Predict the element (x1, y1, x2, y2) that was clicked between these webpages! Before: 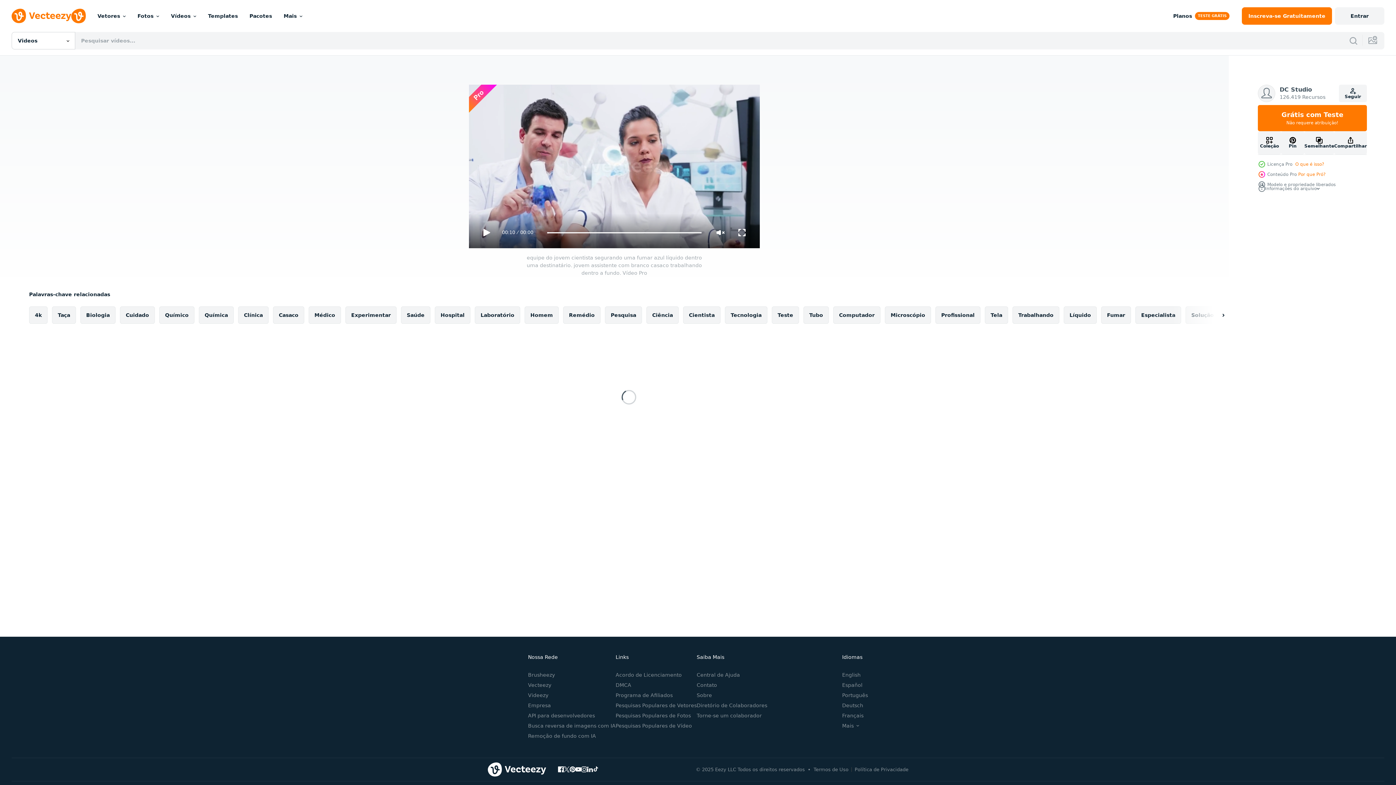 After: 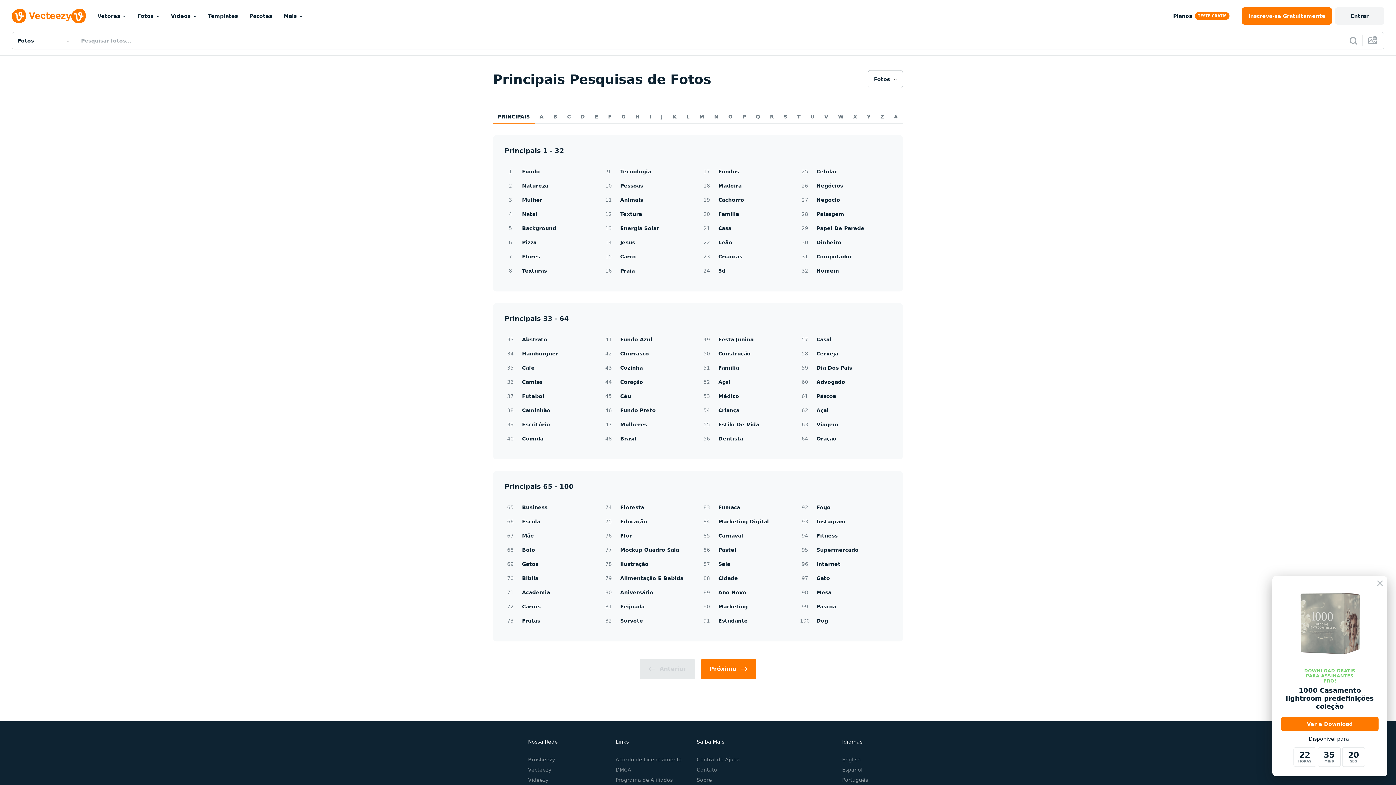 Action: label: Pesquisas Populares de Fotos bbox: (615, 712, 691, 718)